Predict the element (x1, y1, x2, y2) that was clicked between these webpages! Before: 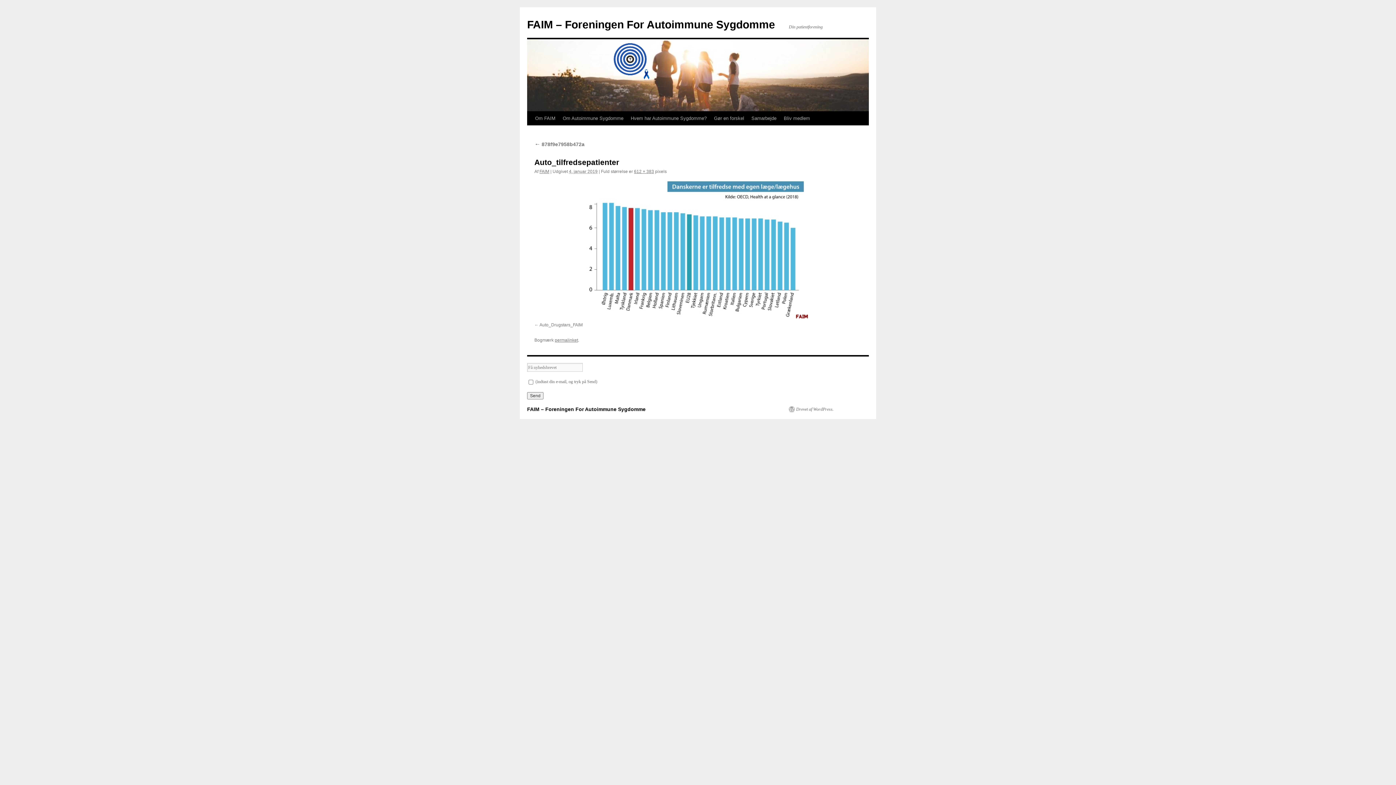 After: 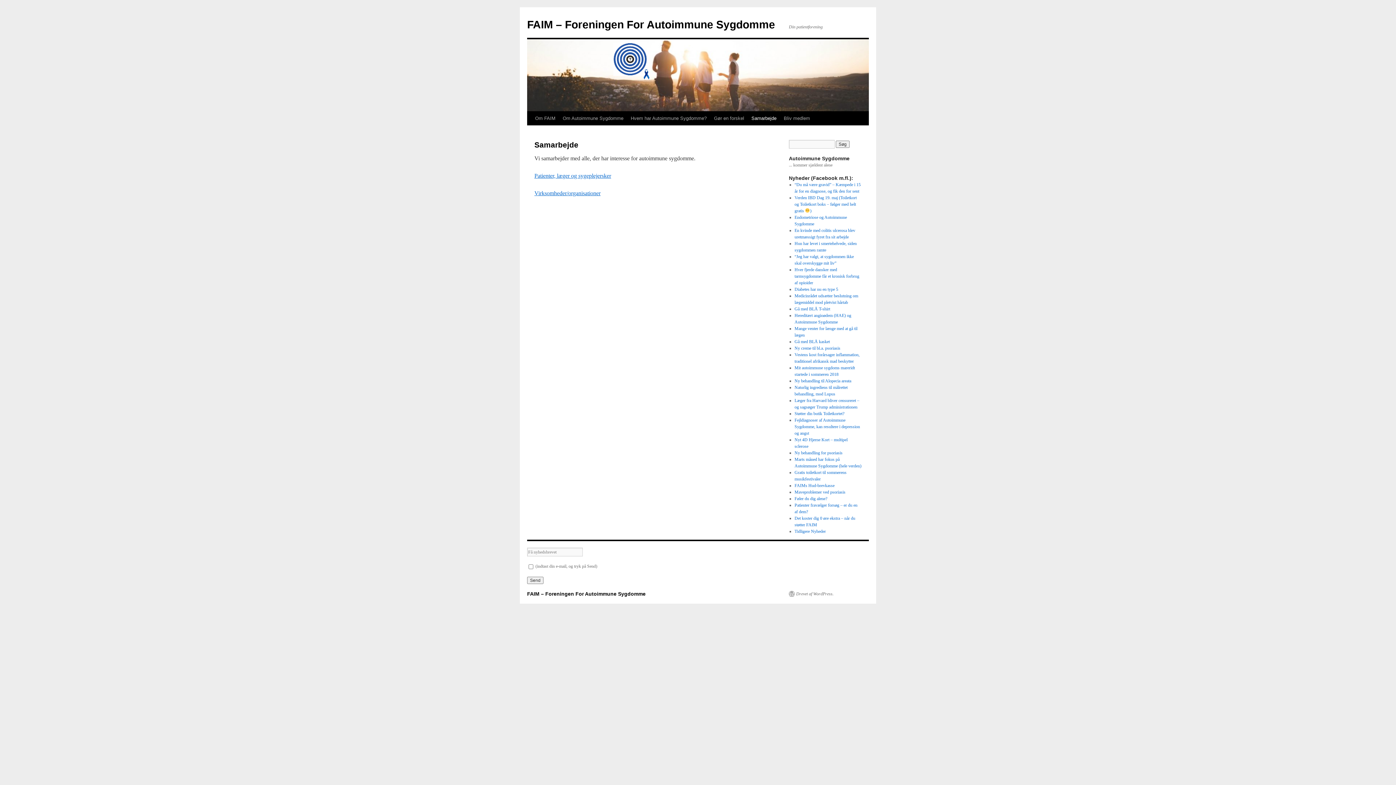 Action: label: Samarbejde bbox: (748, 111, 780, 125)